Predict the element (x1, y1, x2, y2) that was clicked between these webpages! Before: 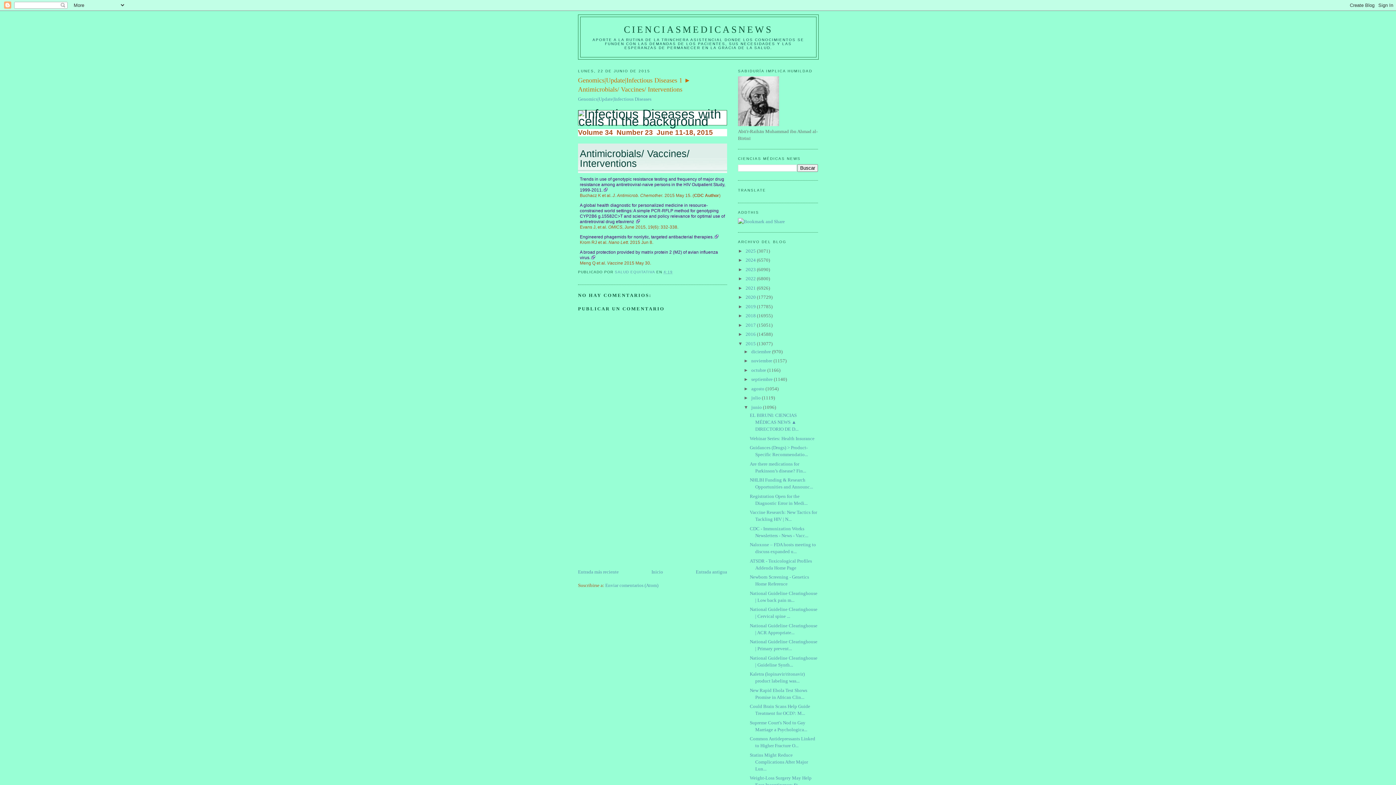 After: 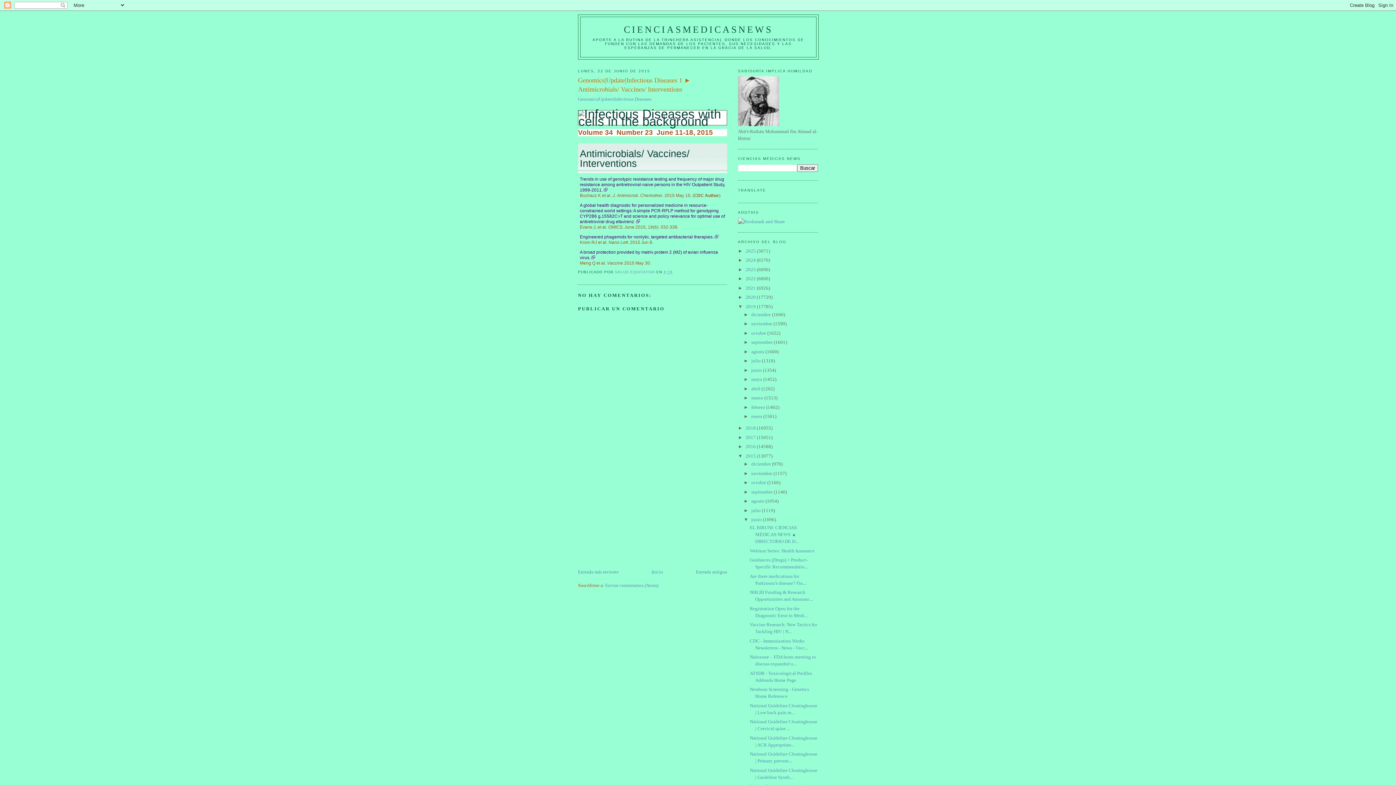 Action: bbox: (738, 303, 745, 309) label: ►  